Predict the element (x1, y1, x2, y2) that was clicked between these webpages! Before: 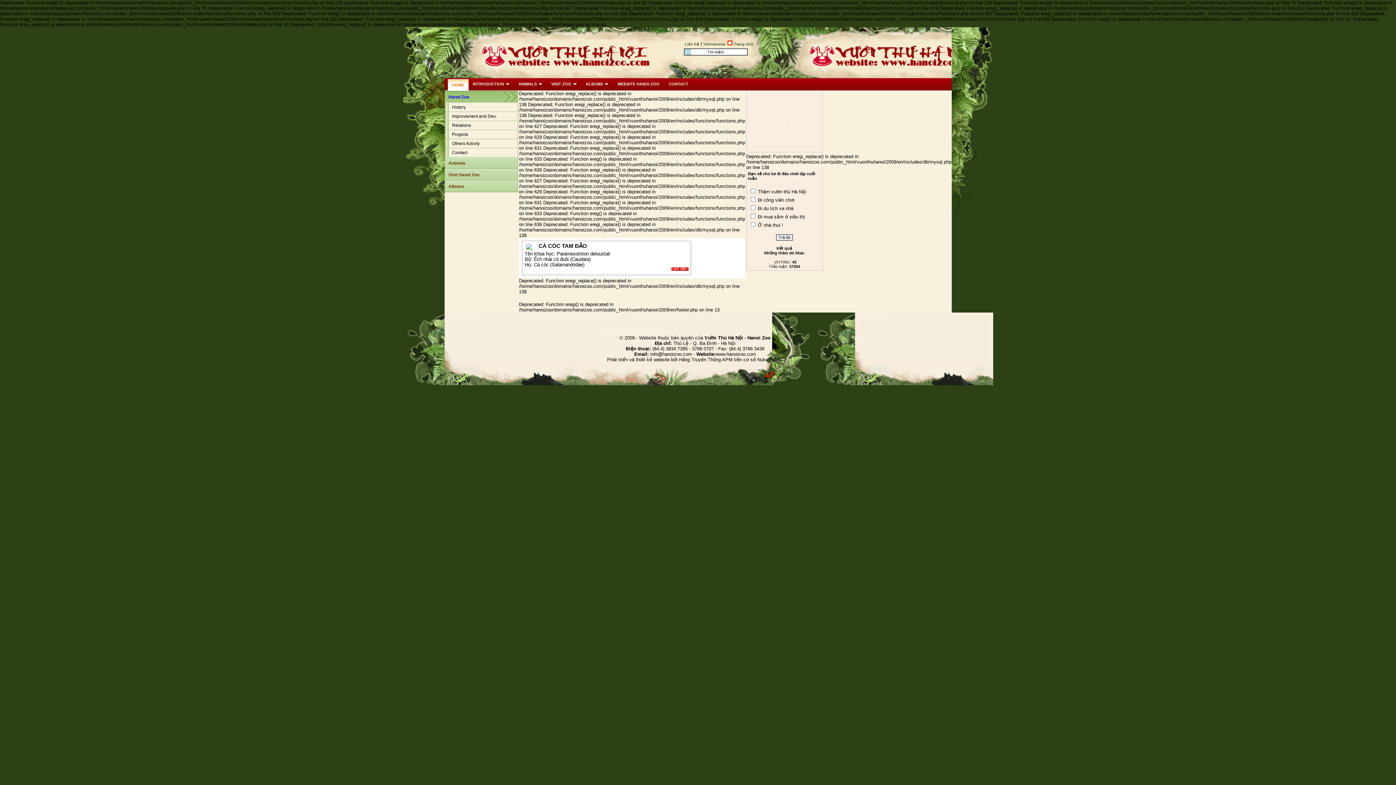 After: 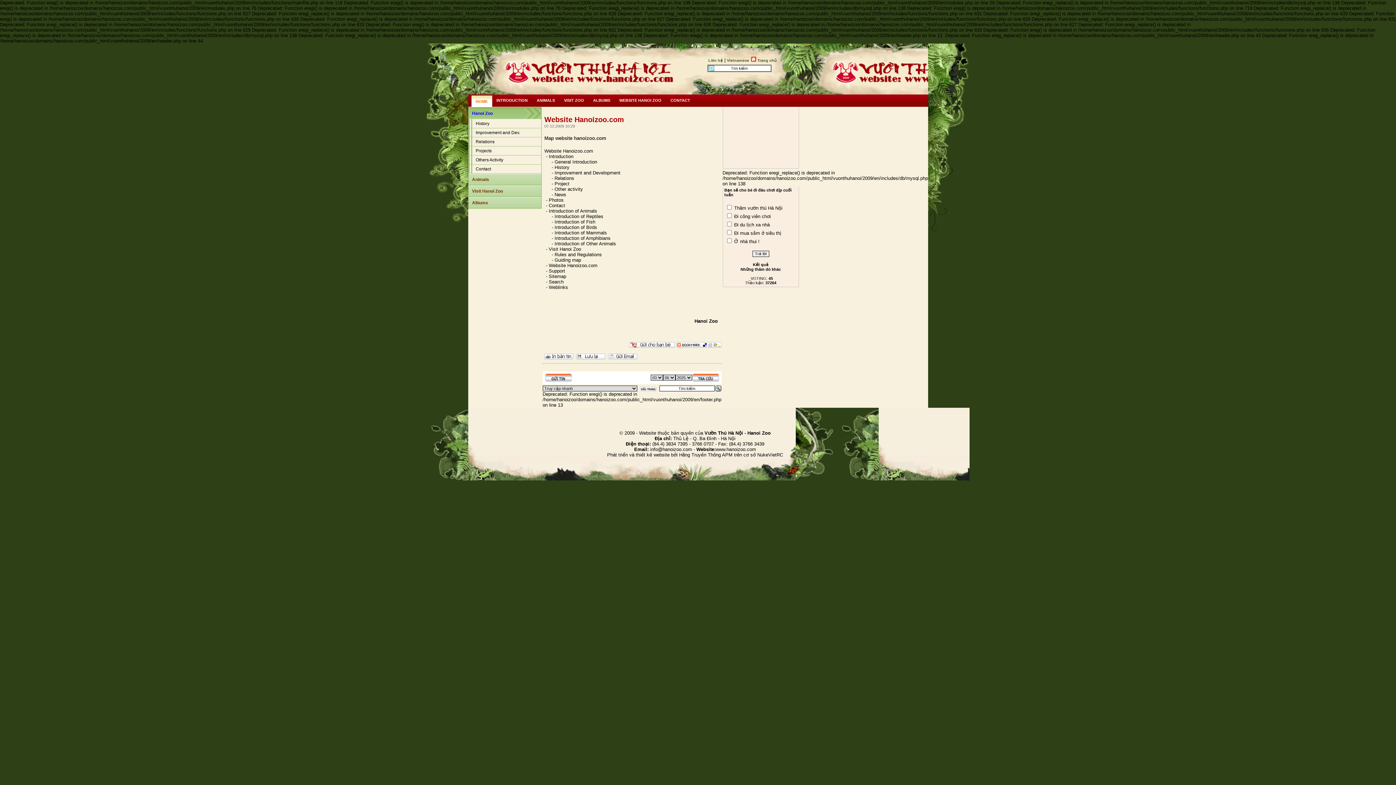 Action: bbox: (613, 78, 664, 89) label: WEBSITE HANOI ZOO